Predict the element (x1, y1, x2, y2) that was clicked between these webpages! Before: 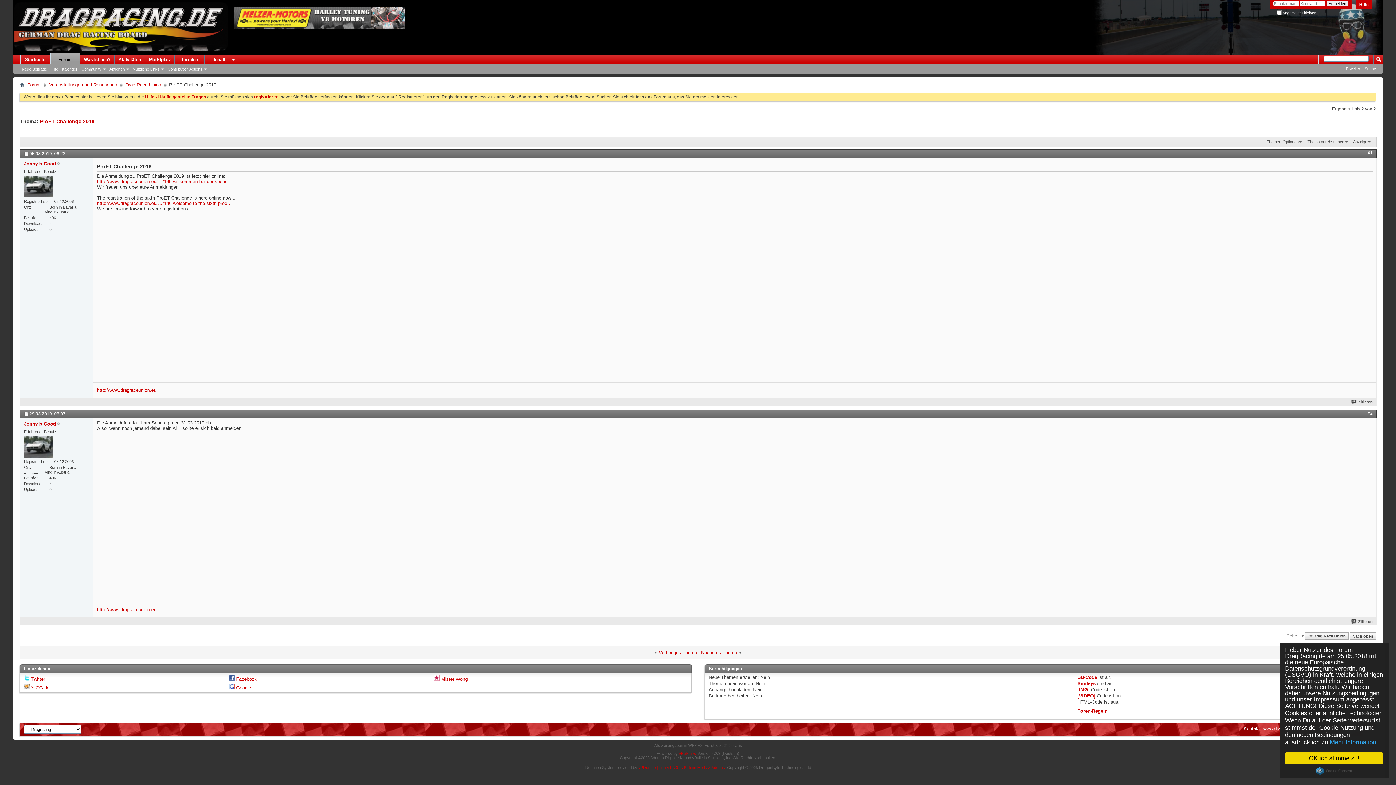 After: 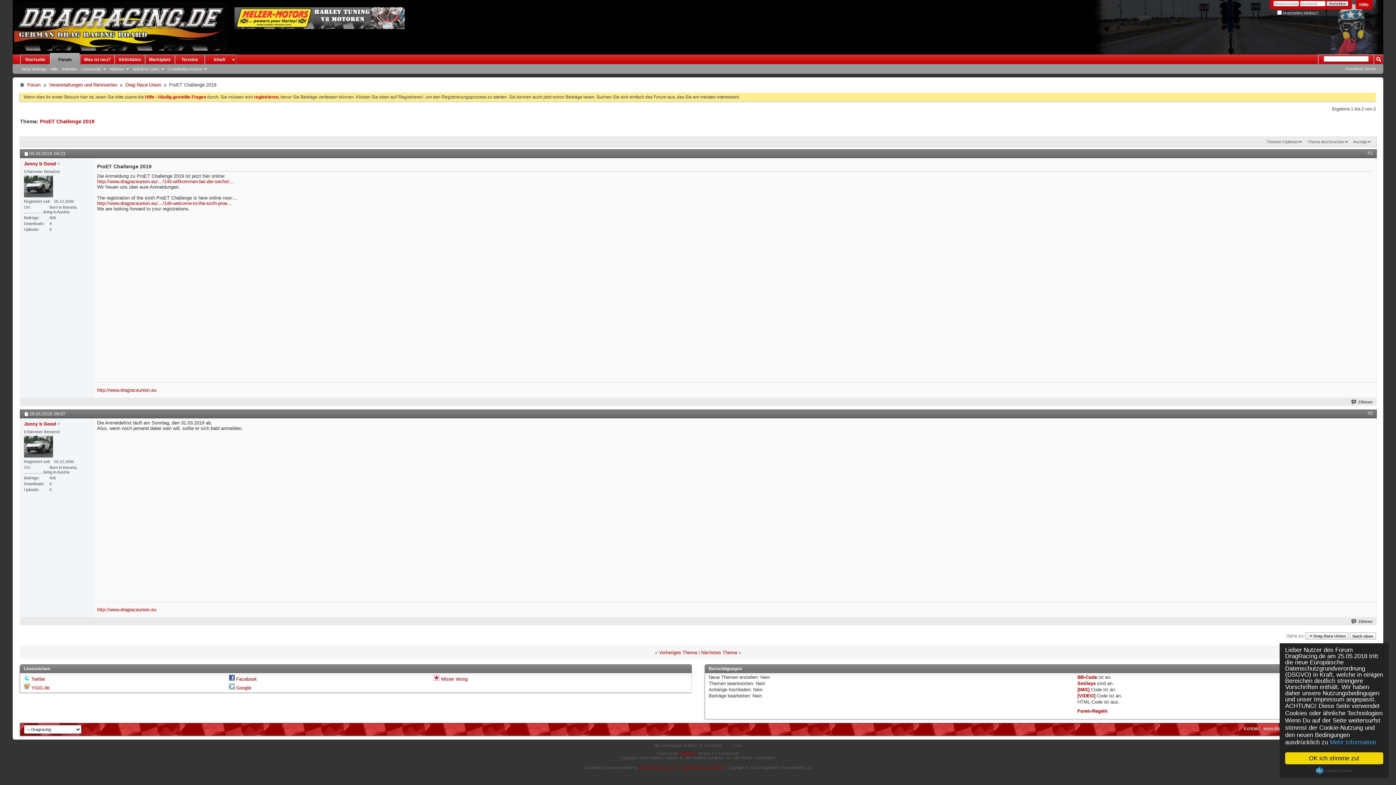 Action: bbox: (24, 676, 29, 682)